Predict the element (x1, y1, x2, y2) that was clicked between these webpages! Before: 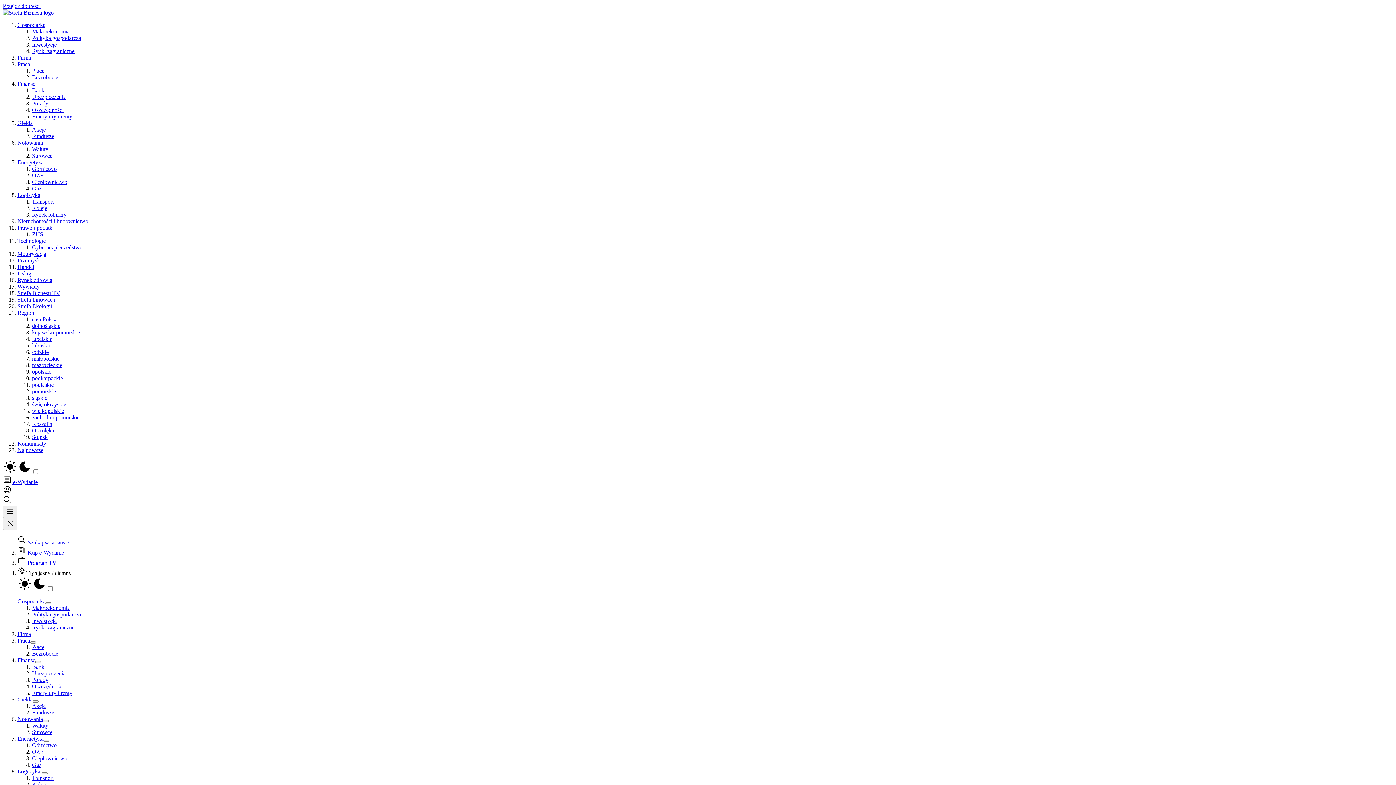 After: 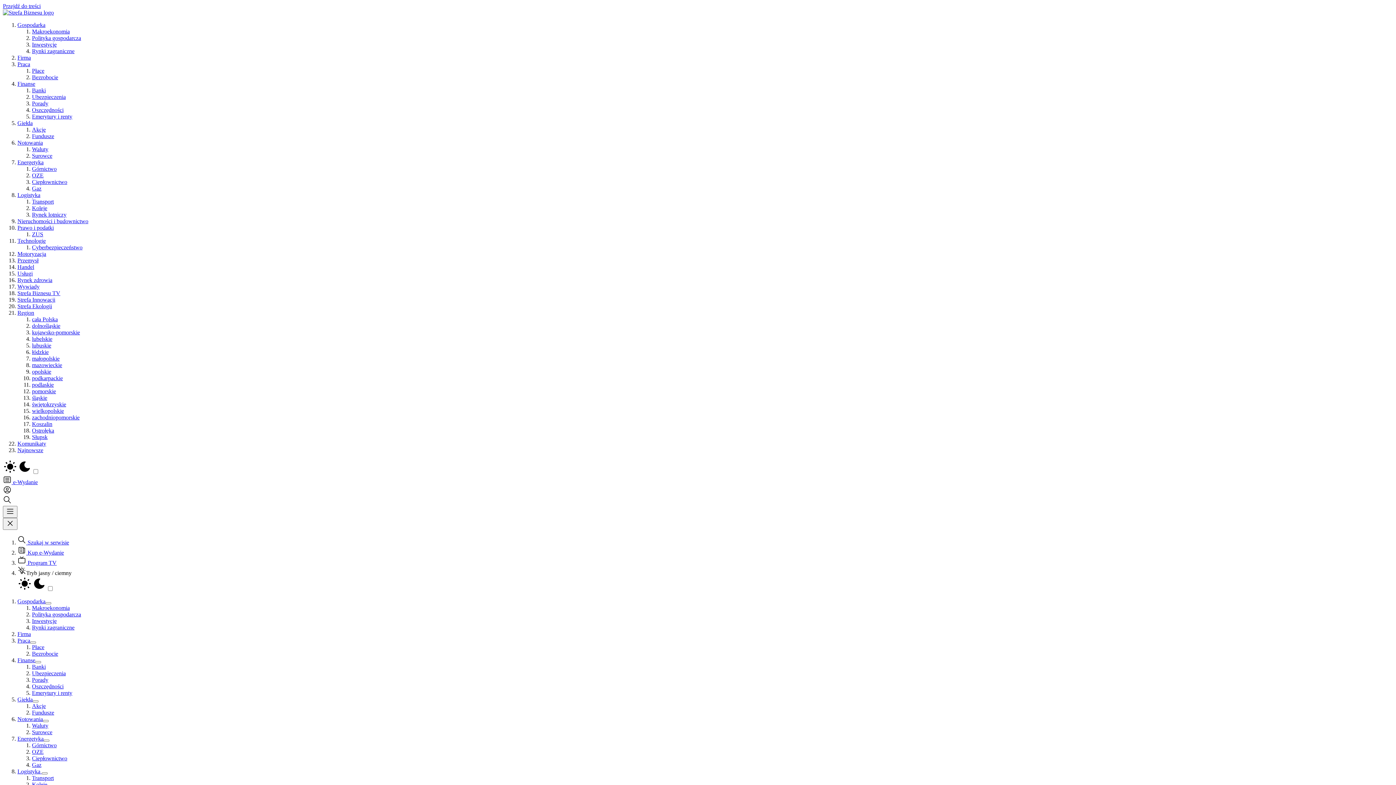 Action: bbox: (32, 781, 47, 788) label: Koleje